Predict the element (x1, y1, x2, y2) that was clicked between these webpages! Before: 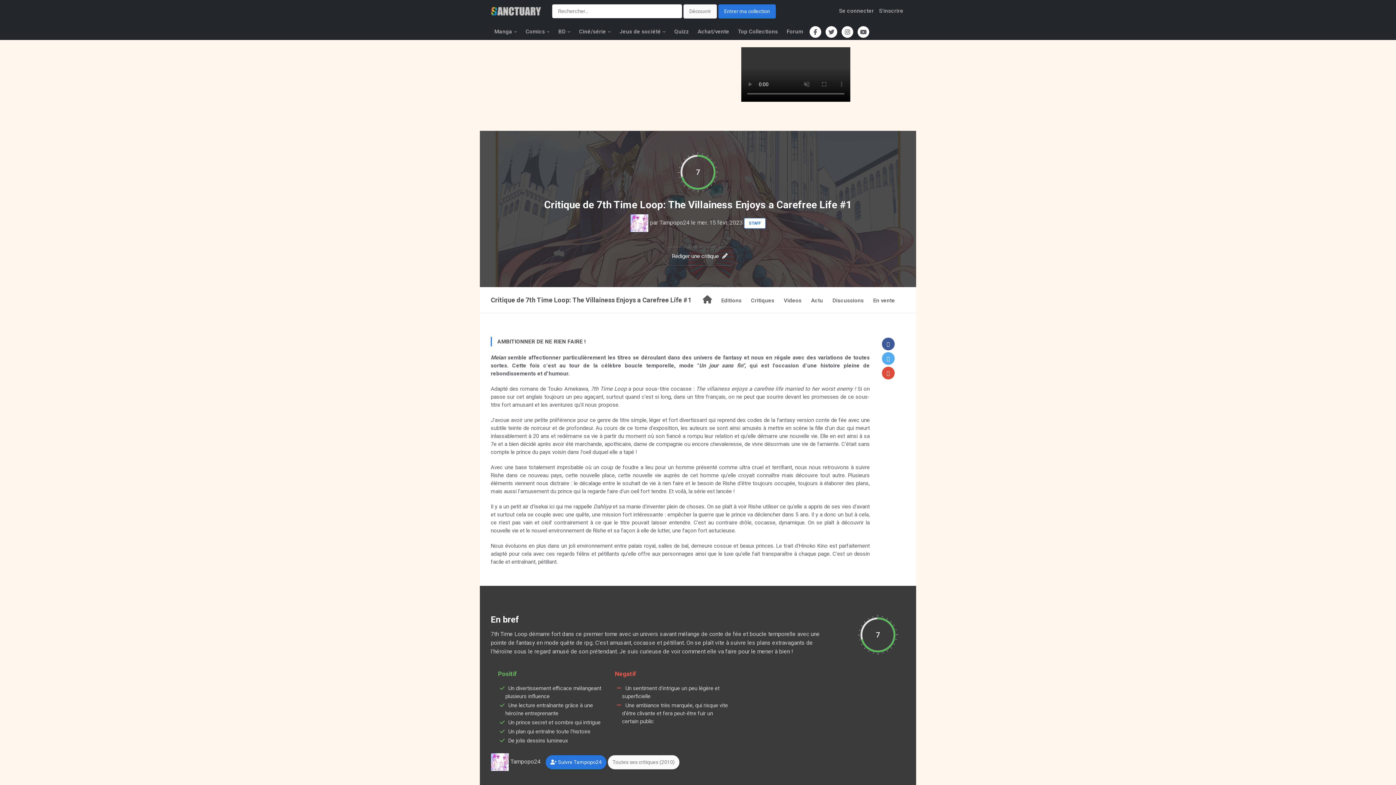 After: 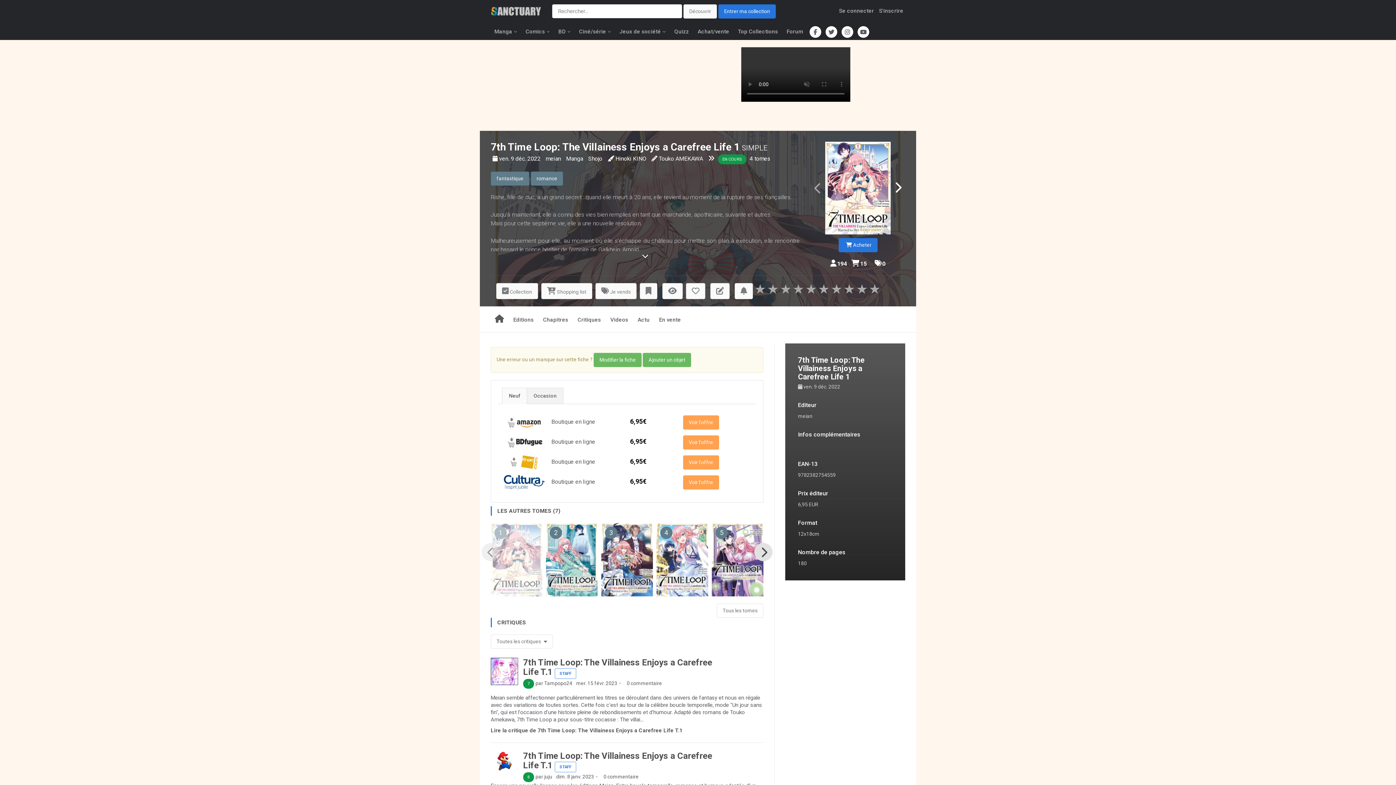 Action: bbox: (596, 198, 852, 210) label: 7th Time Loop: The Villainess Enjoys a Carefree Life #1